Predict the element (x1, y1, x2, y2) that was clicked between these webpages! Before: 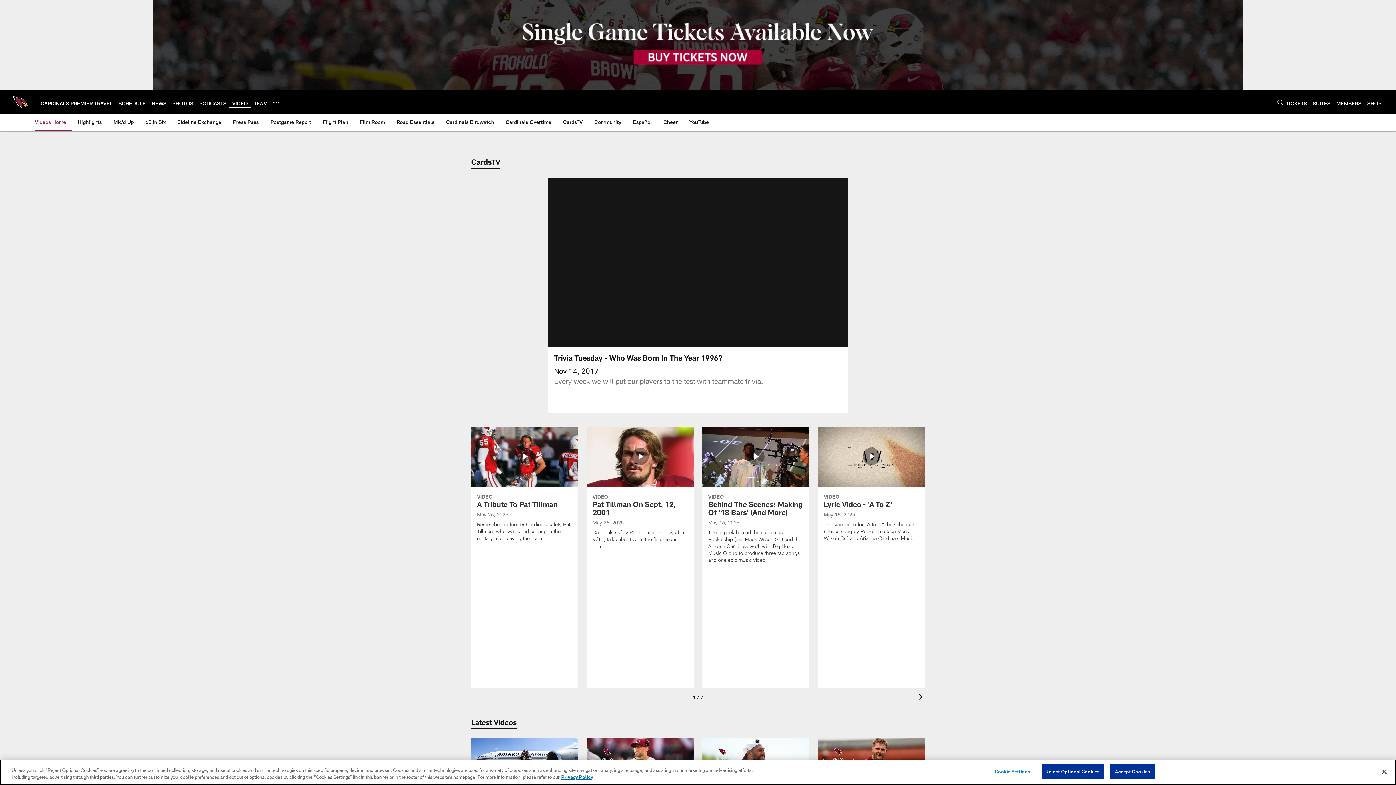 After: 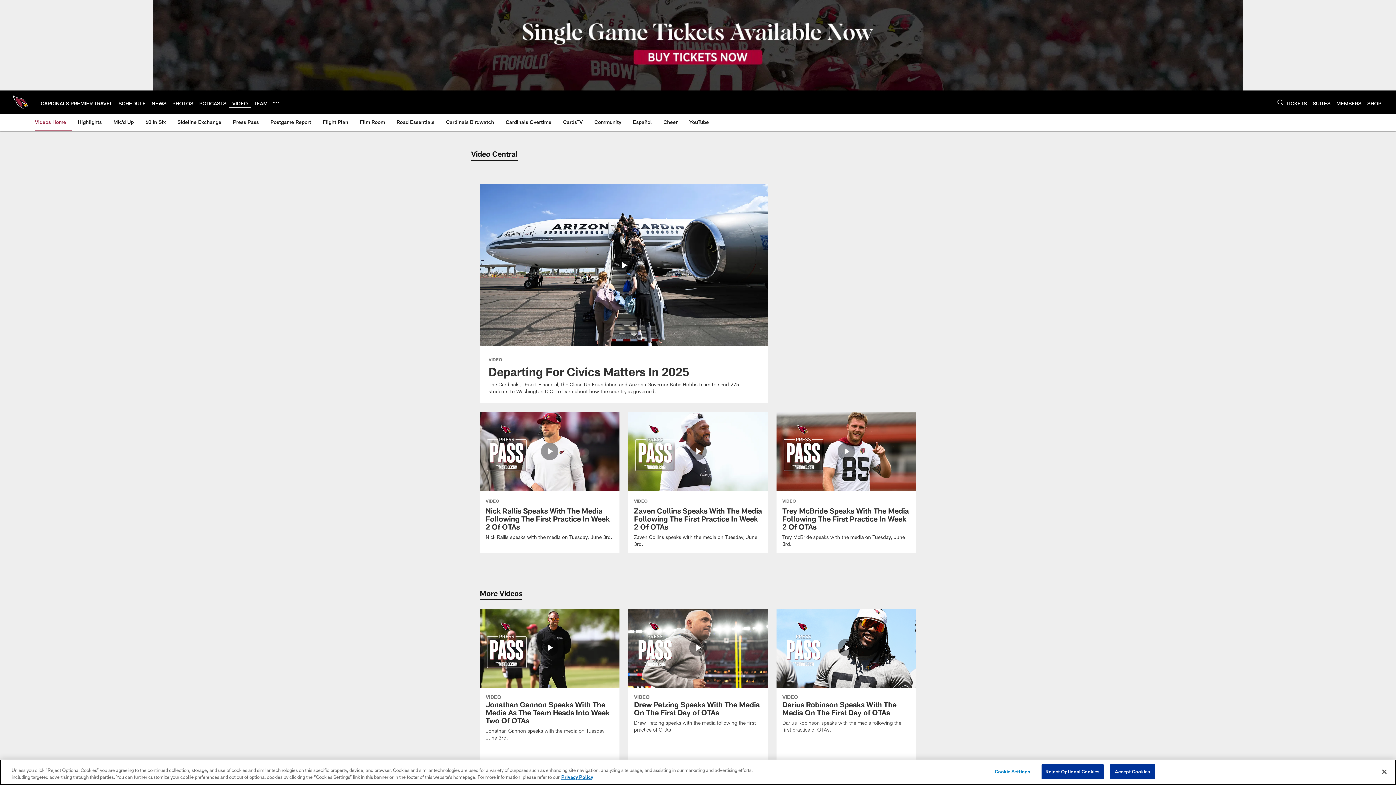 Action: bbox: (34, 113, 69, 130) label: Videos Home